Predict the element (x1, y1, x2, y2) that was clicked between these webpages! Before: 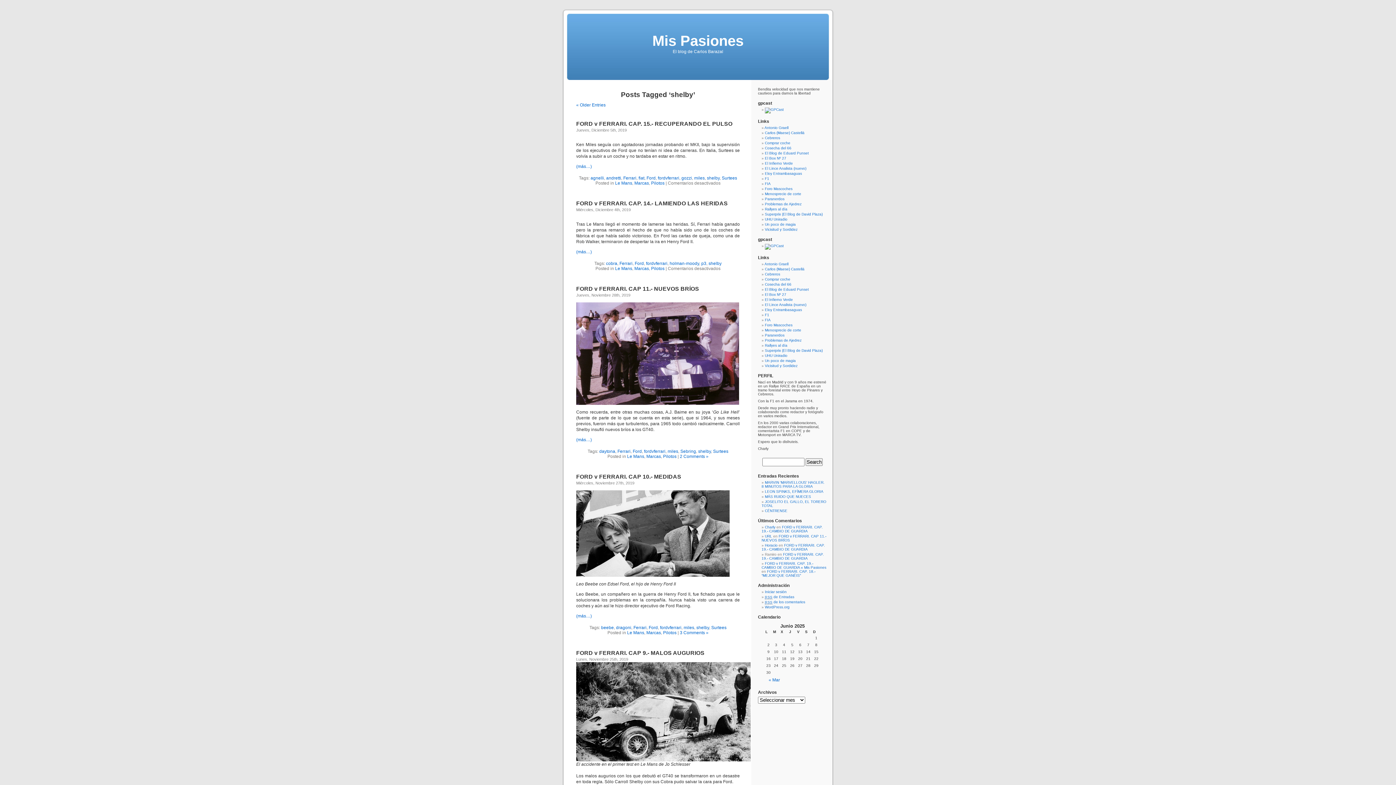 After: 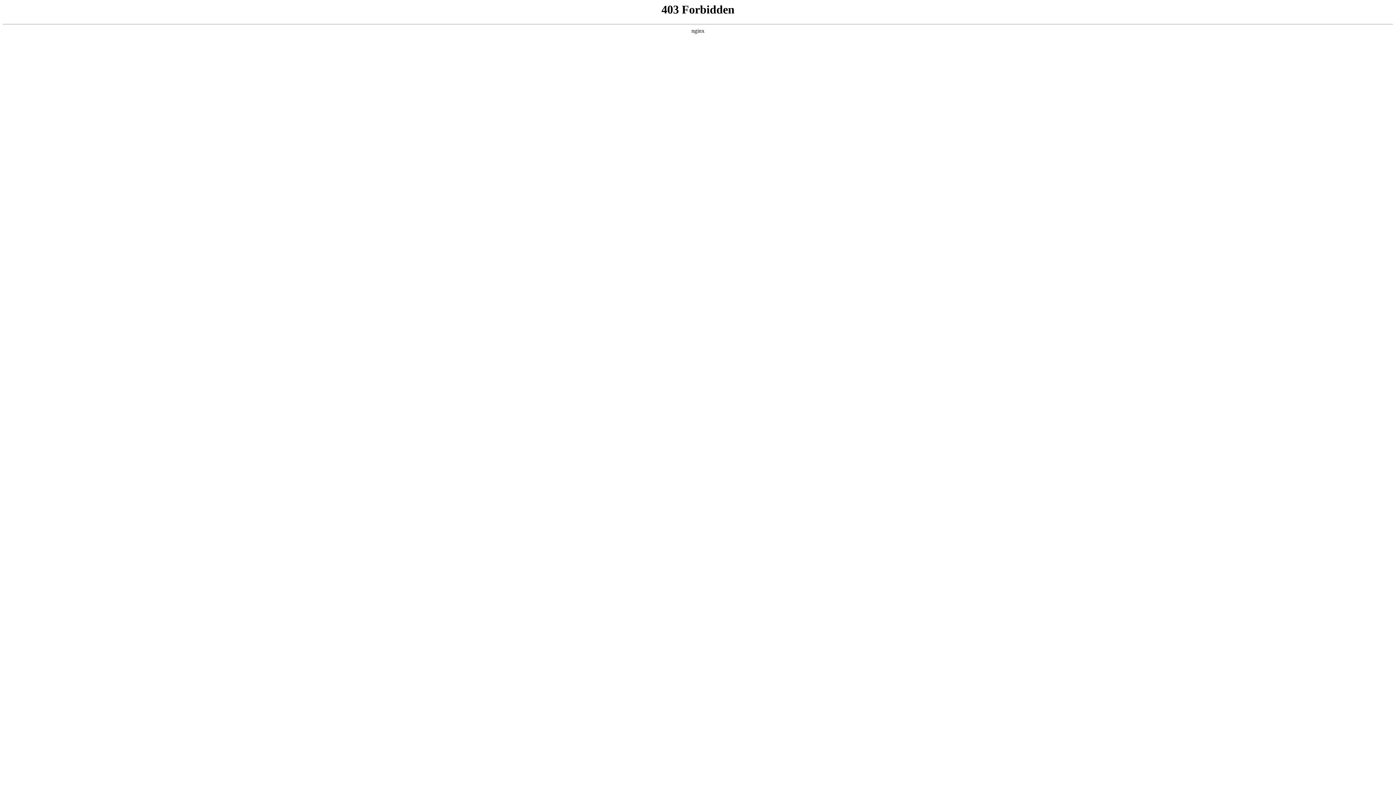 Action: bbox: (765, 605, 789, 609) label: WordPress.org